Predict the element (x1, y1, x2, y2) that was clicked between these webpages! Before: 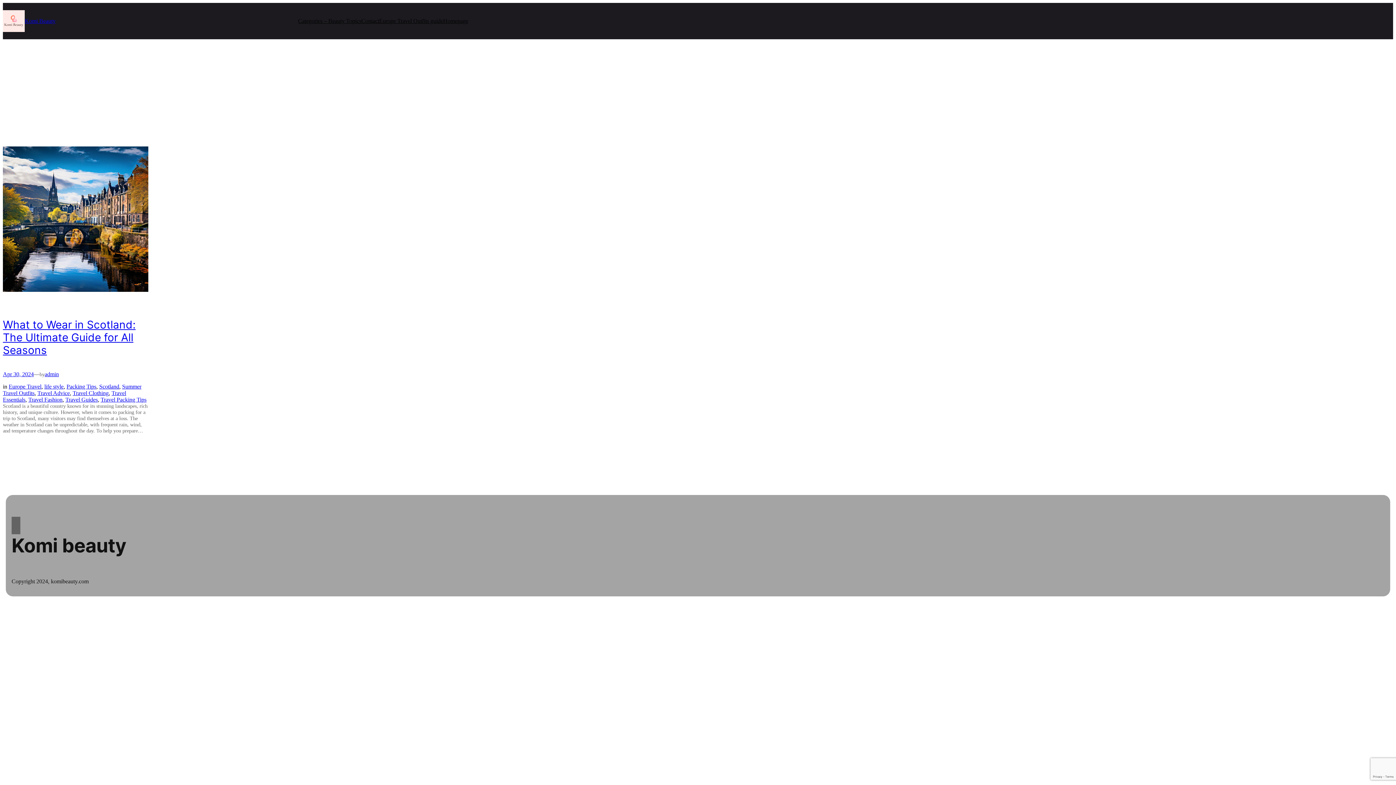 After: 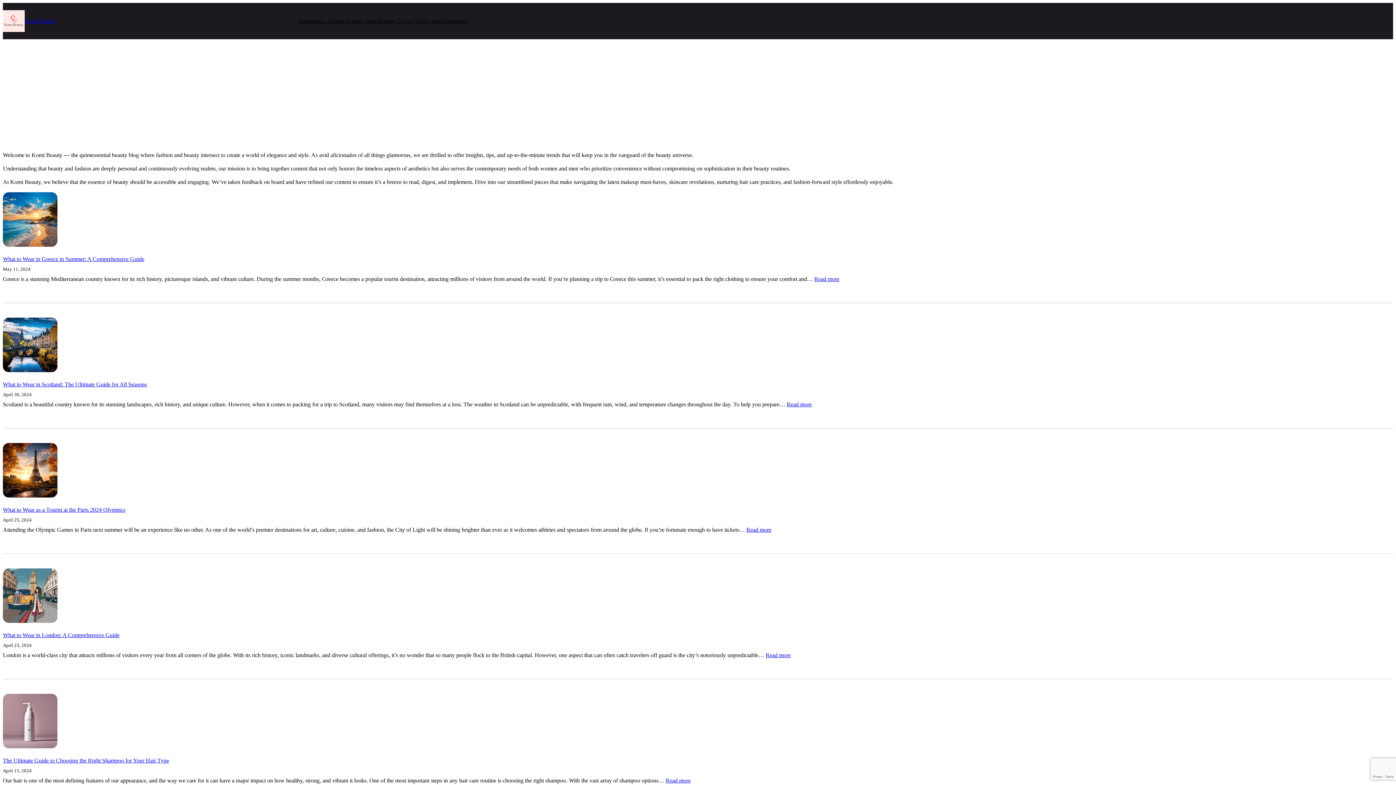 Action: bbox: (443, 17, 468, 24) label: Homepage